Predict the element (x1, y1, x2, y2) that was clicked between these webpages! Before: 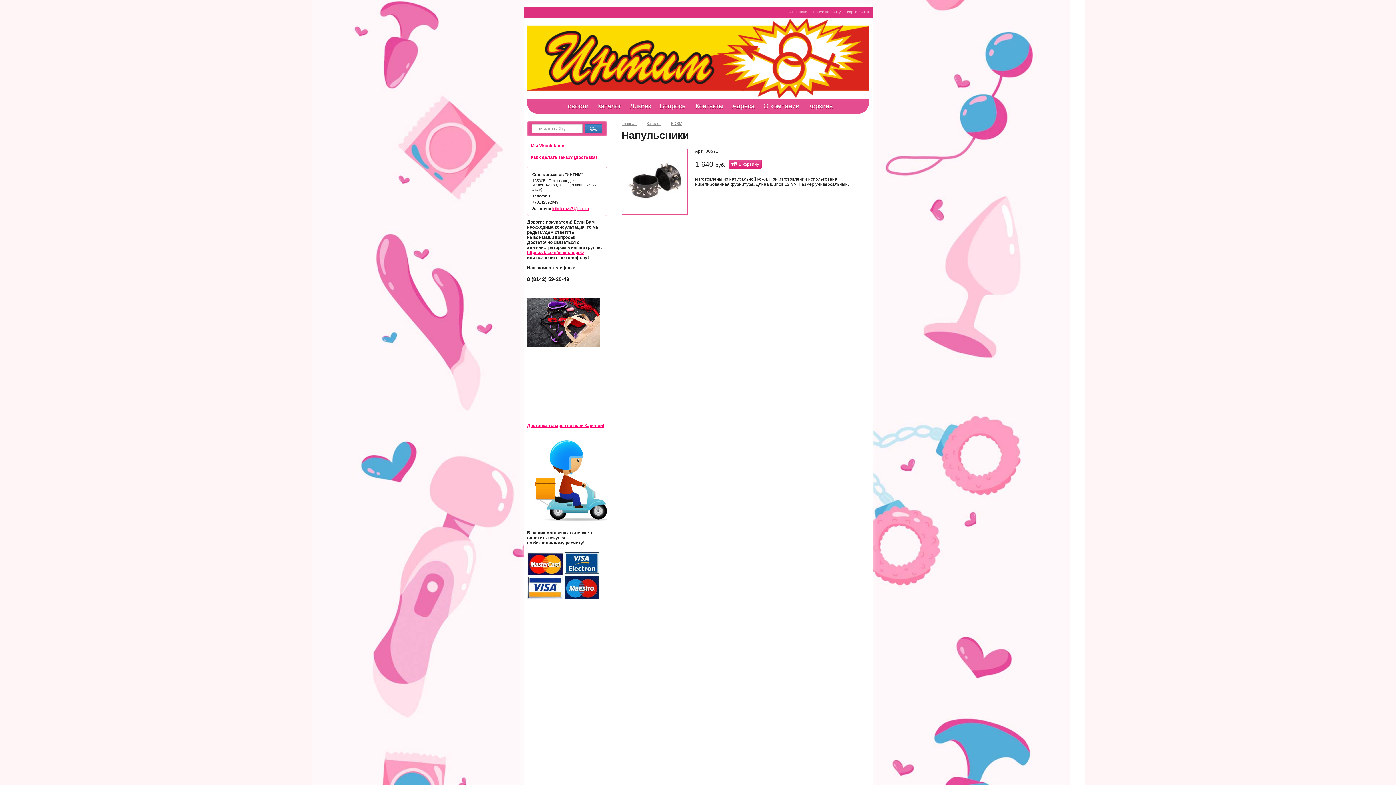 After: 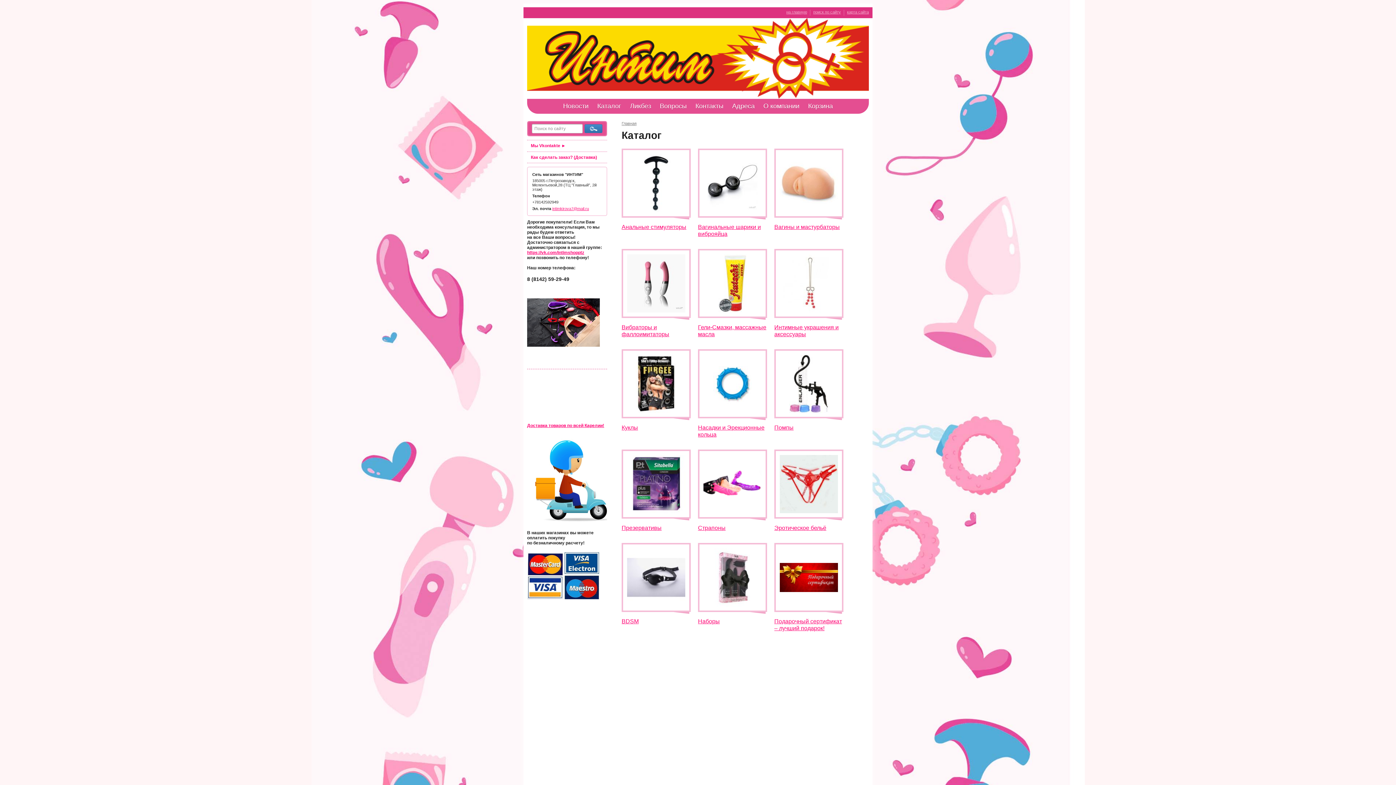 Action: bbox: (597, 102, 621, 109) label: Каталог